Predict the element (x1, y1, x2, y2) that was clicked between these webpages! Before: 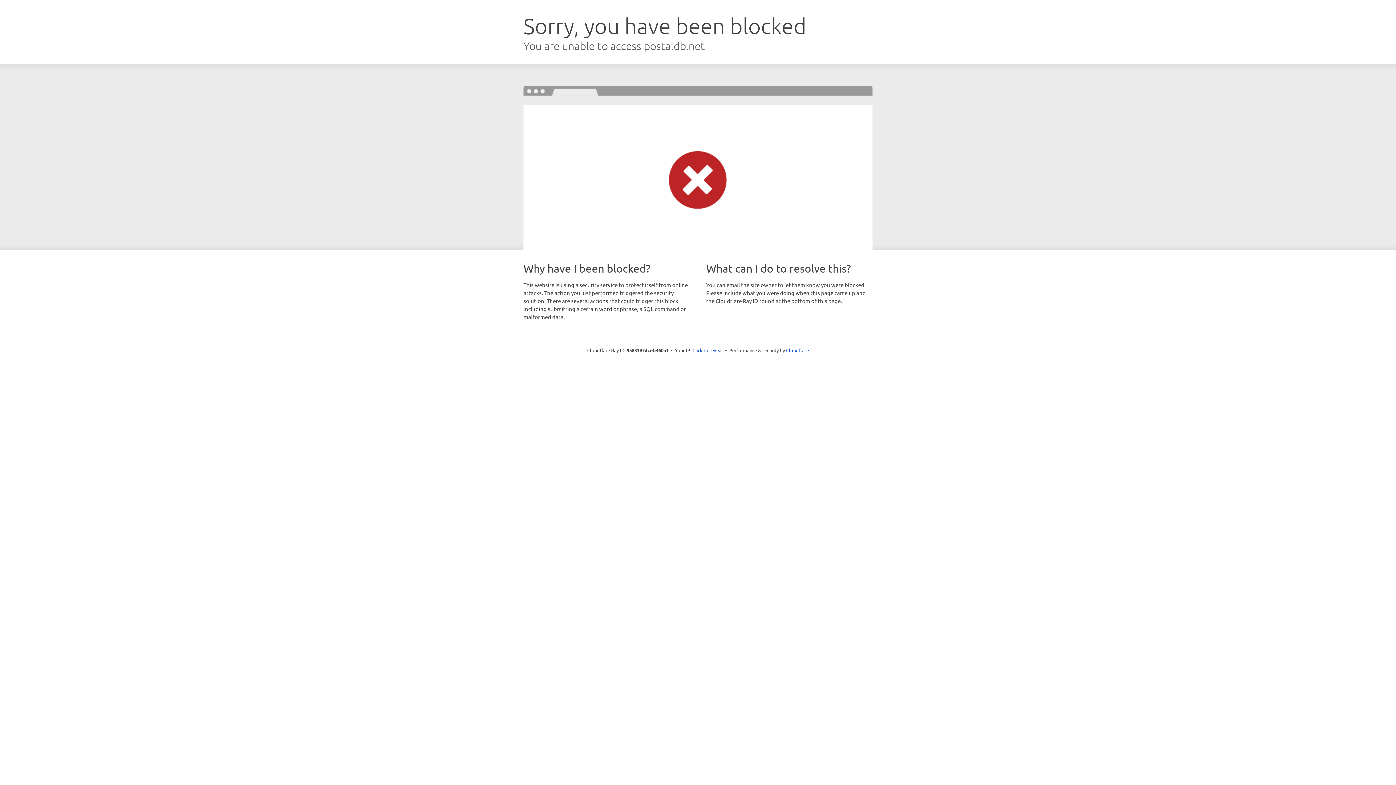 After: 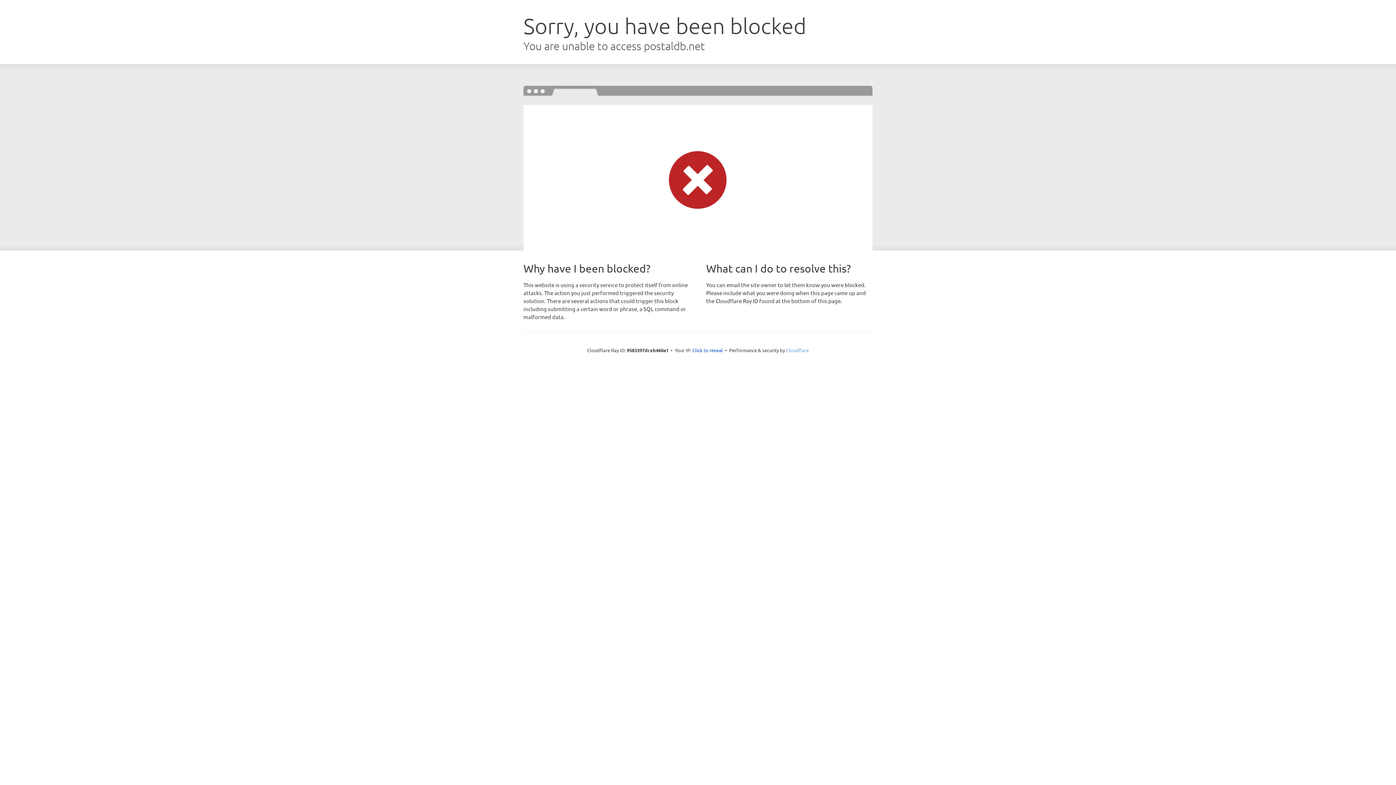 Action: label: Cloudflare bbox: (786, 347, 809, 353)